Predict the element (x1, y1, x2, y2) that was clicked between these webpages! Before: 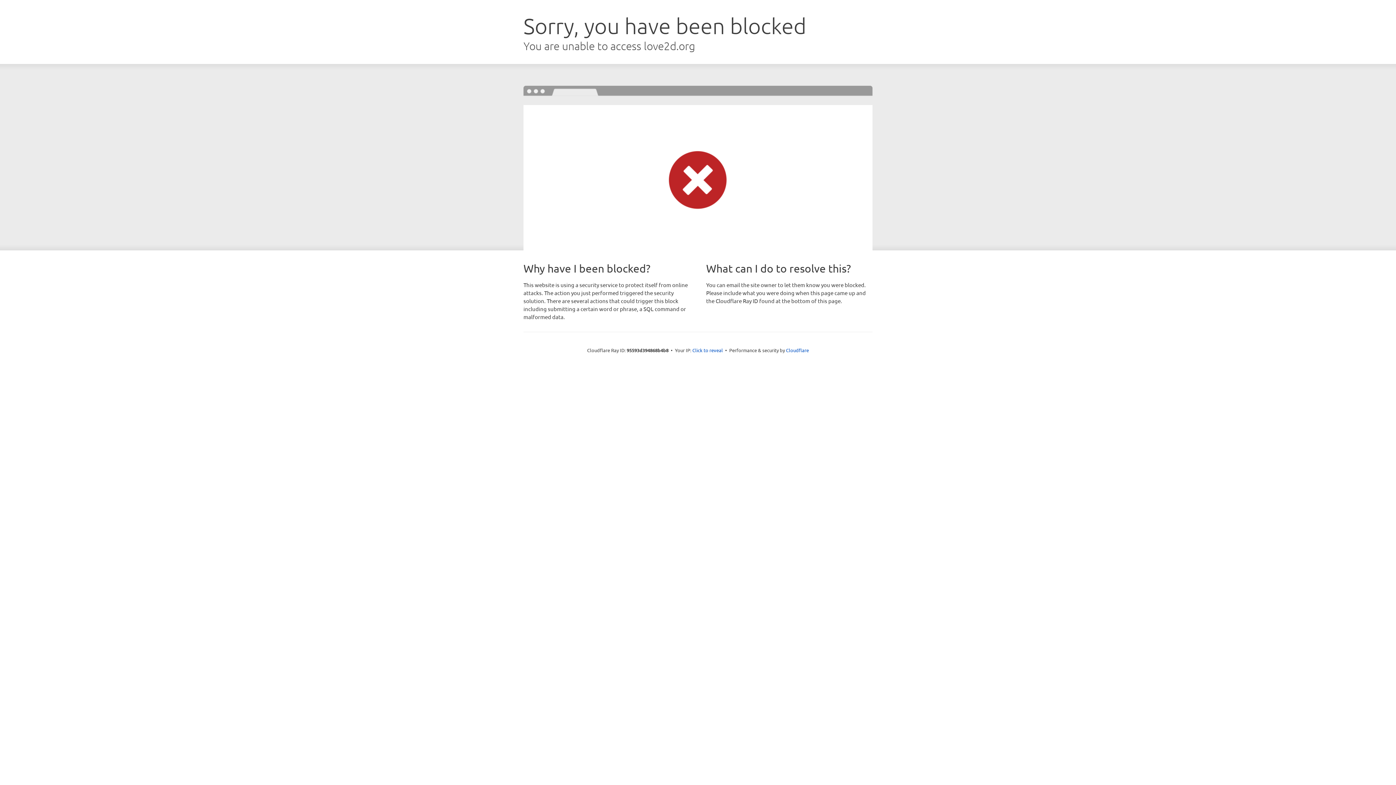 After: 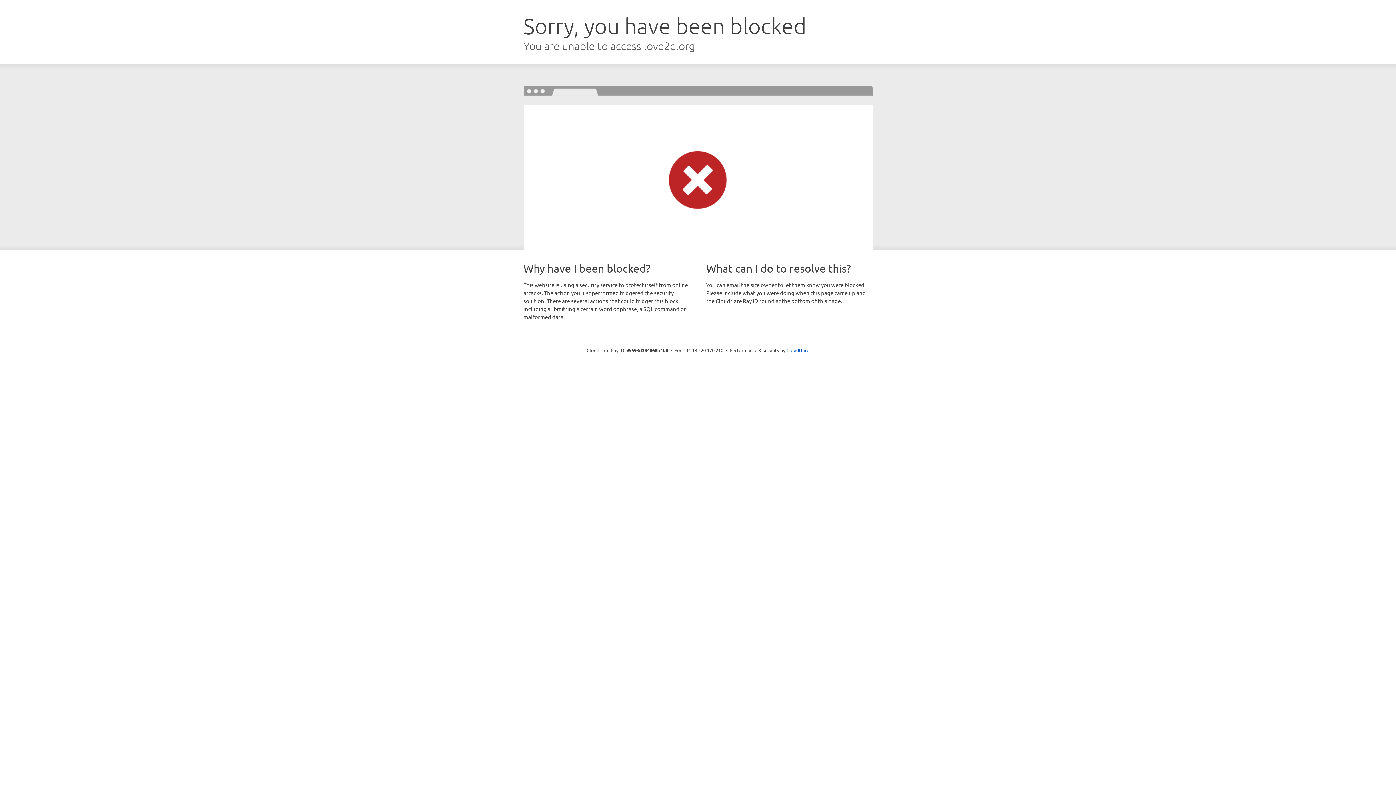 Action: bbox: (692, 346, 723, 353) label: Click to reveal